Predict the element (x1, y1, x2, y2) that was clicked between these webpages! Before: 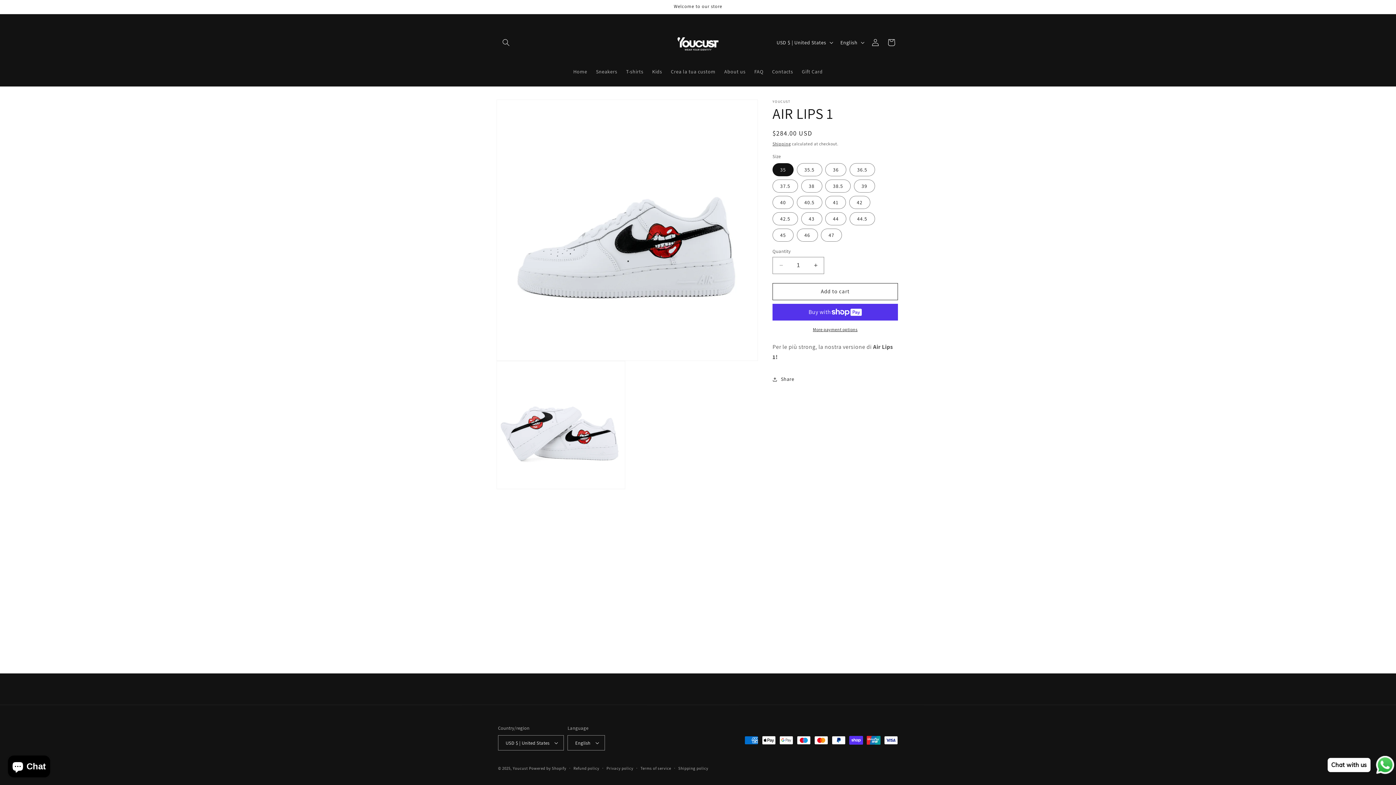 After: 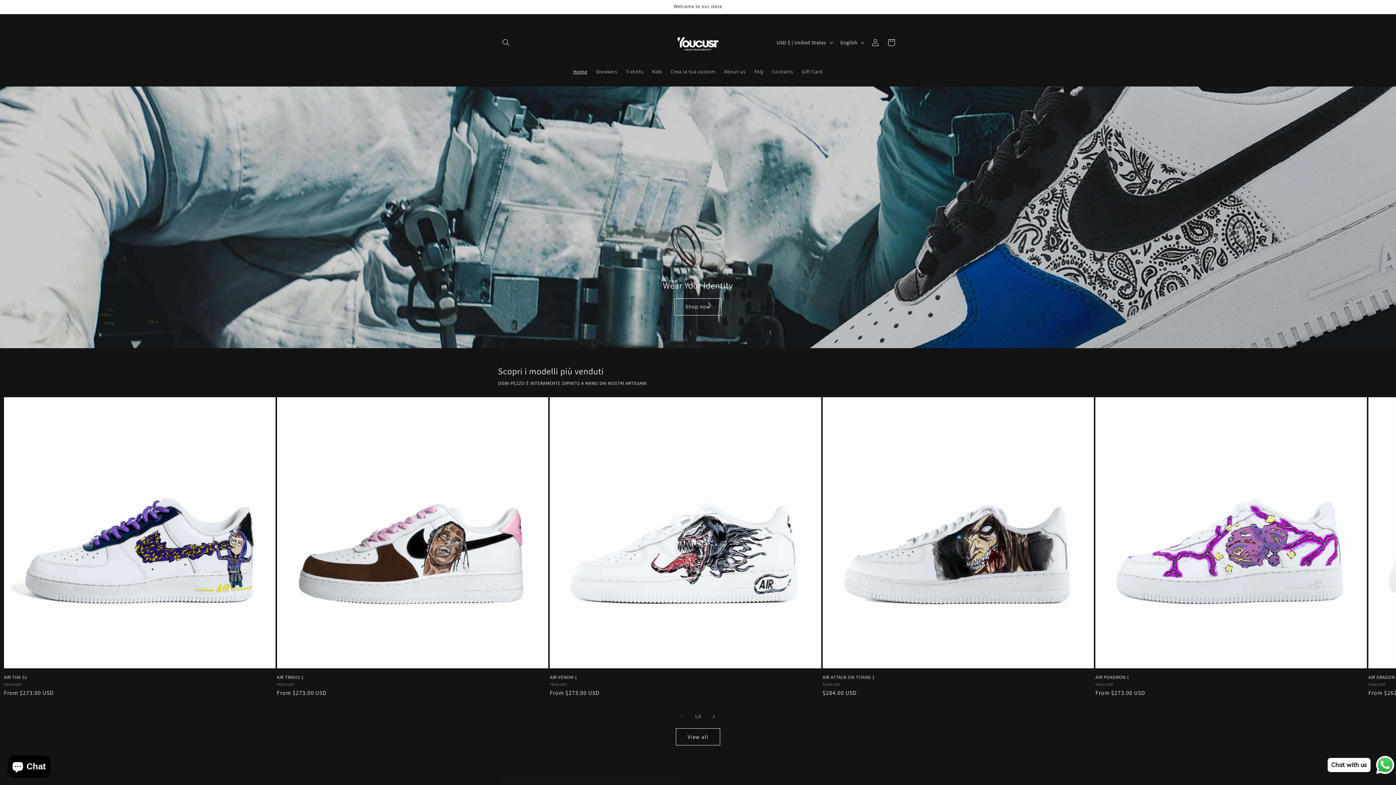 Action: label: Home bbox: (569, 63, 591, 79)